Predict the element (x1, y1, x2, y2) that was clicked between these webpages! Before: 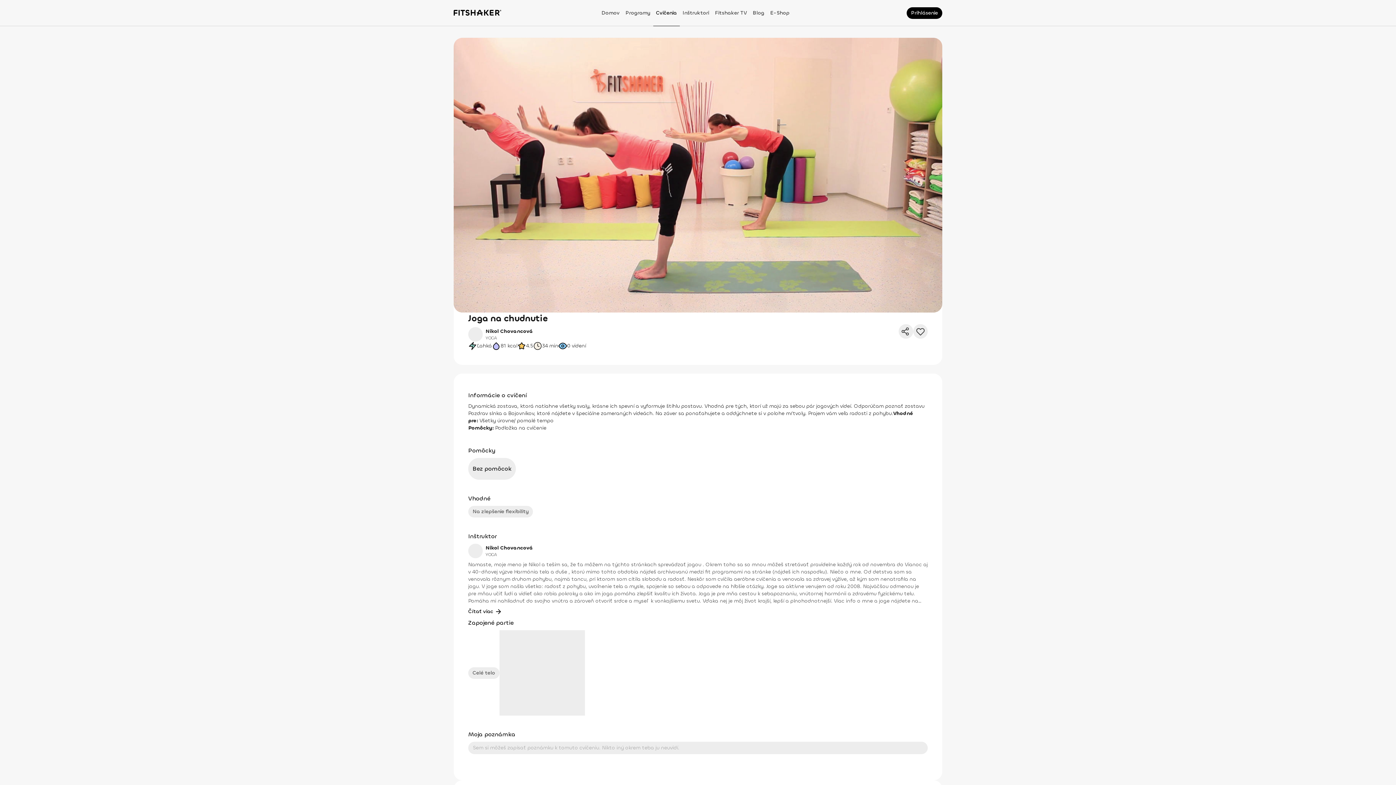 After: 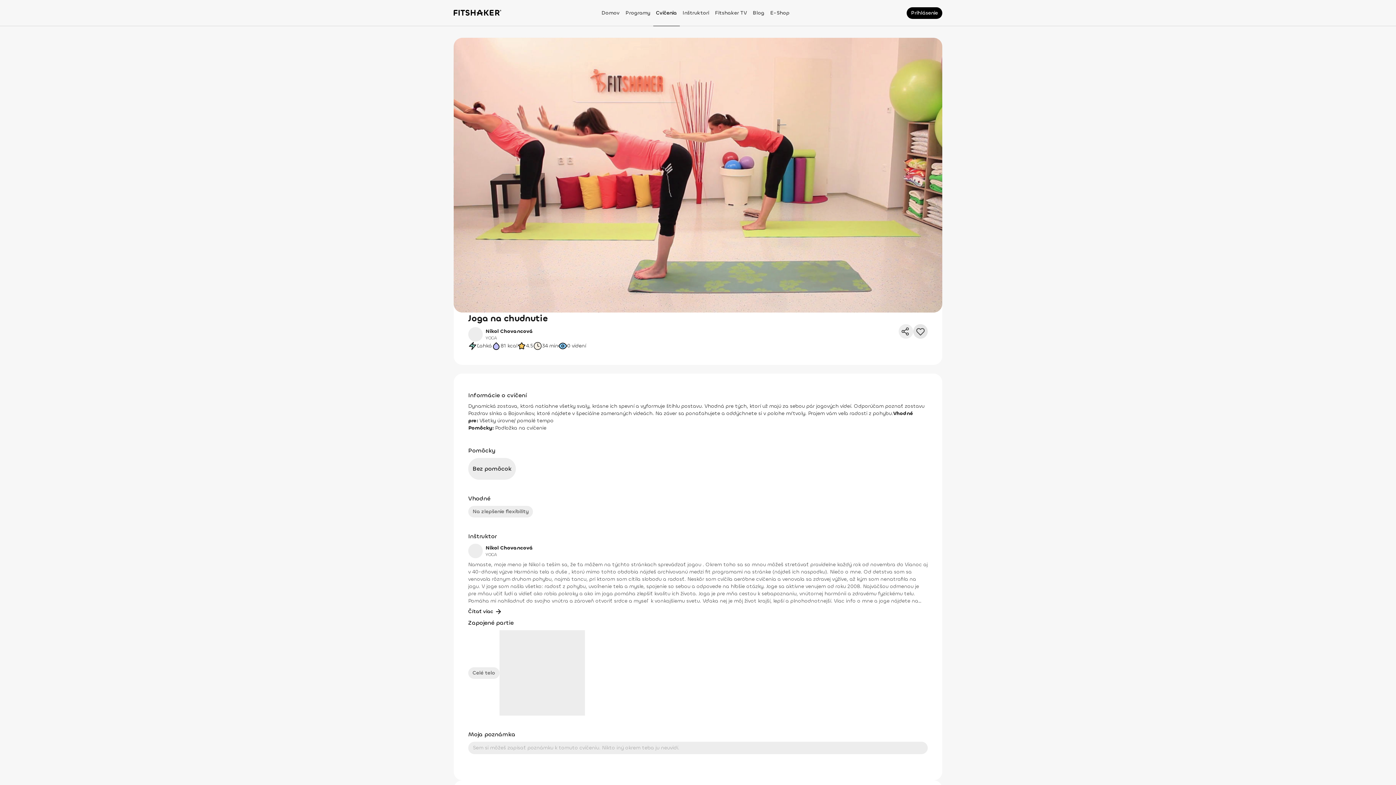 Action: label: Pridať do obľúbených bbox: (913, 324, 928, 338)